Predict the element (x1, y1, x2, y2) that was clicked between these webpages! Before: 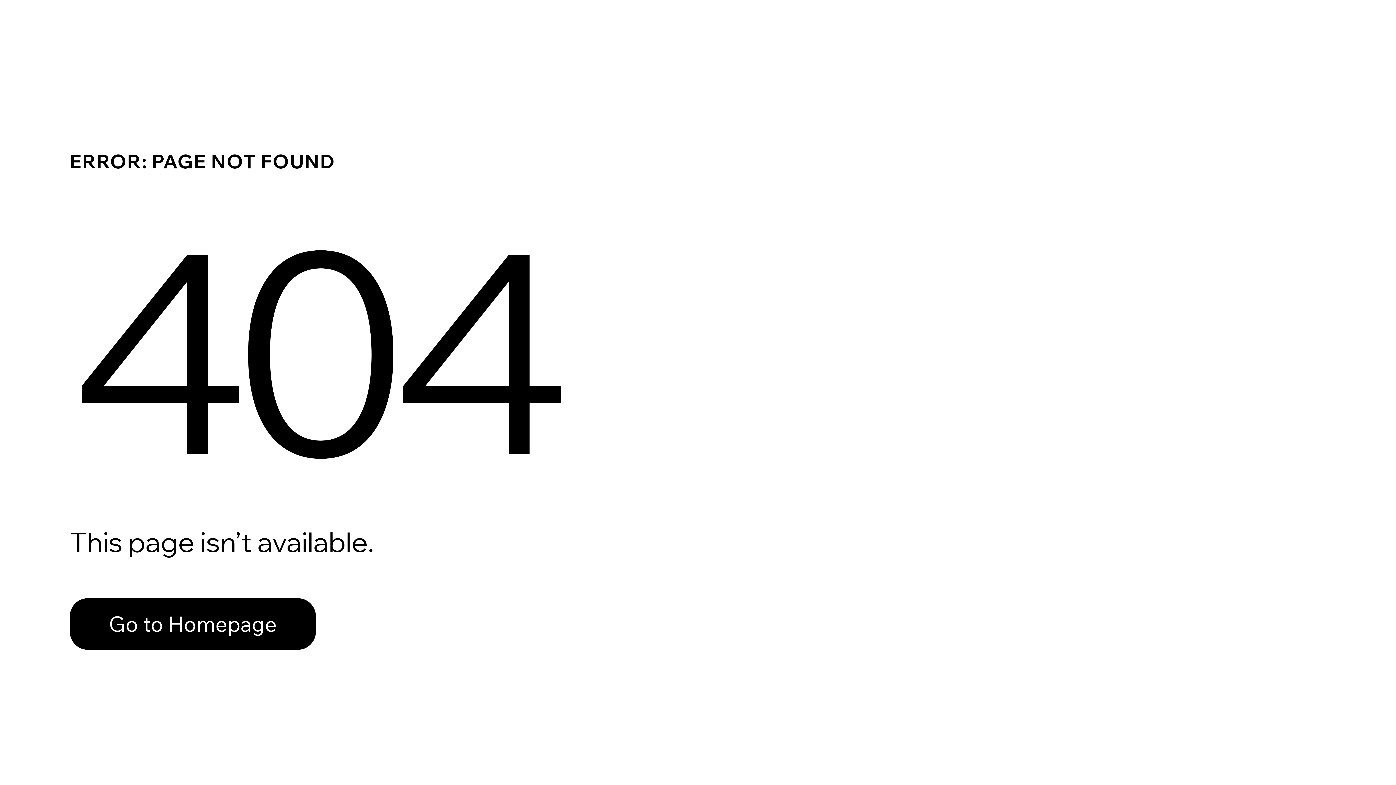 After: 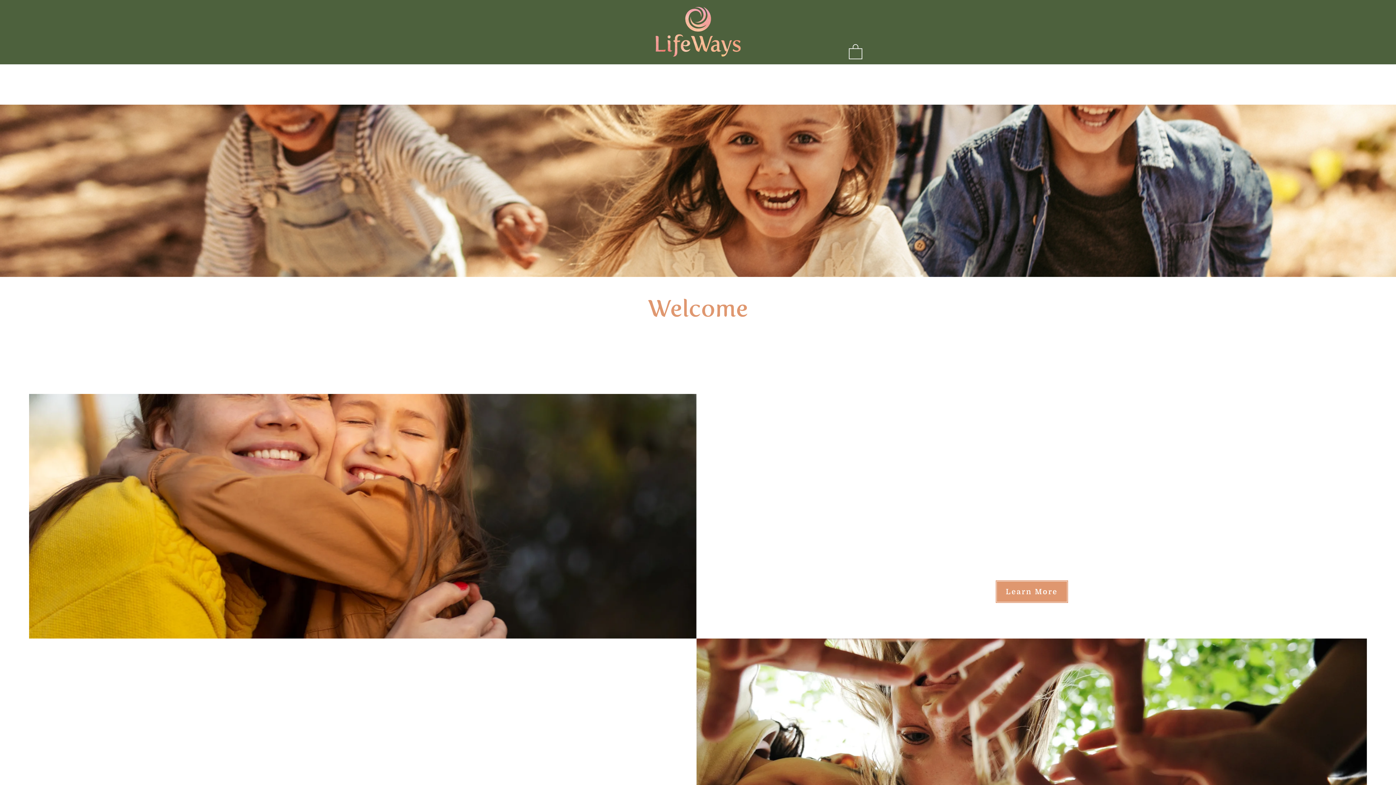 Action: bbox: (69, 582, 768, 659) label: Go to Homepage